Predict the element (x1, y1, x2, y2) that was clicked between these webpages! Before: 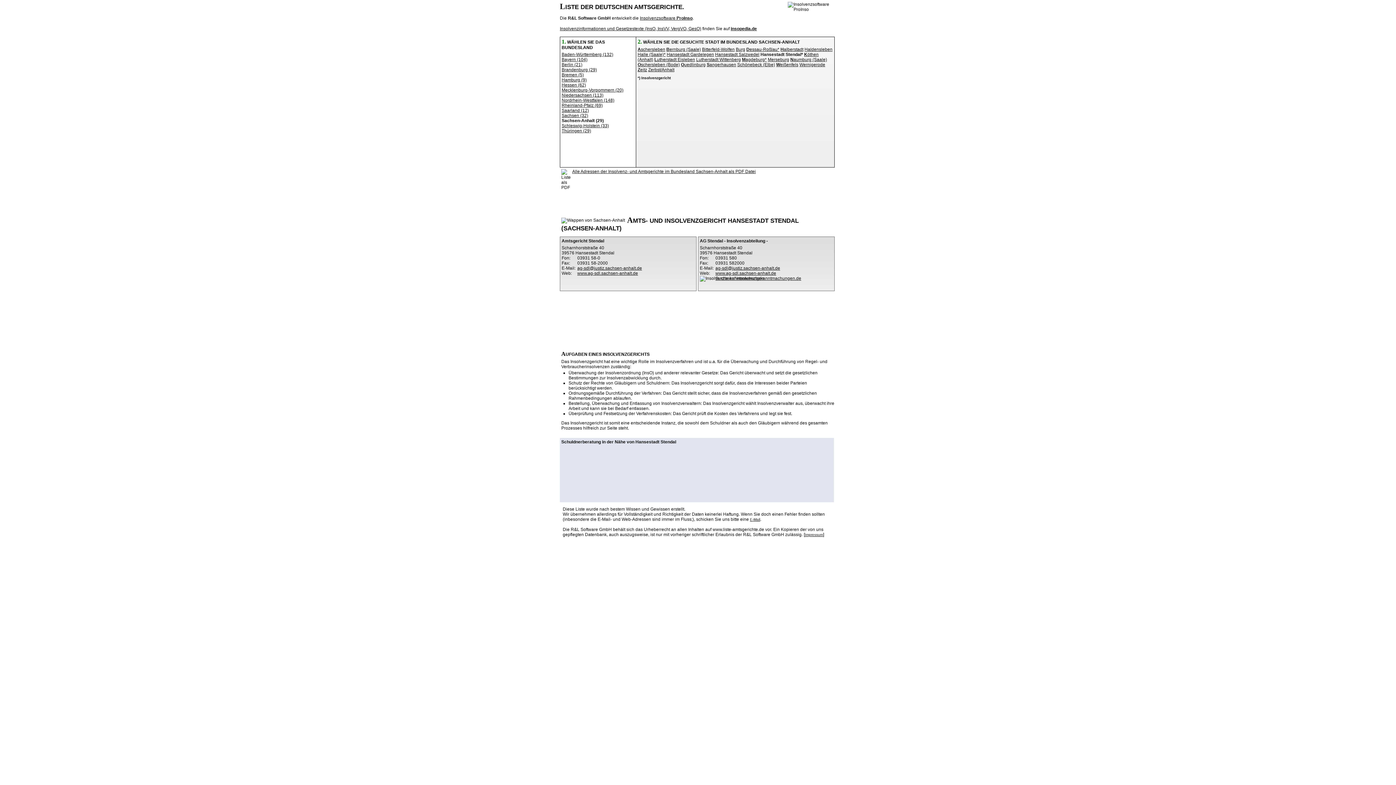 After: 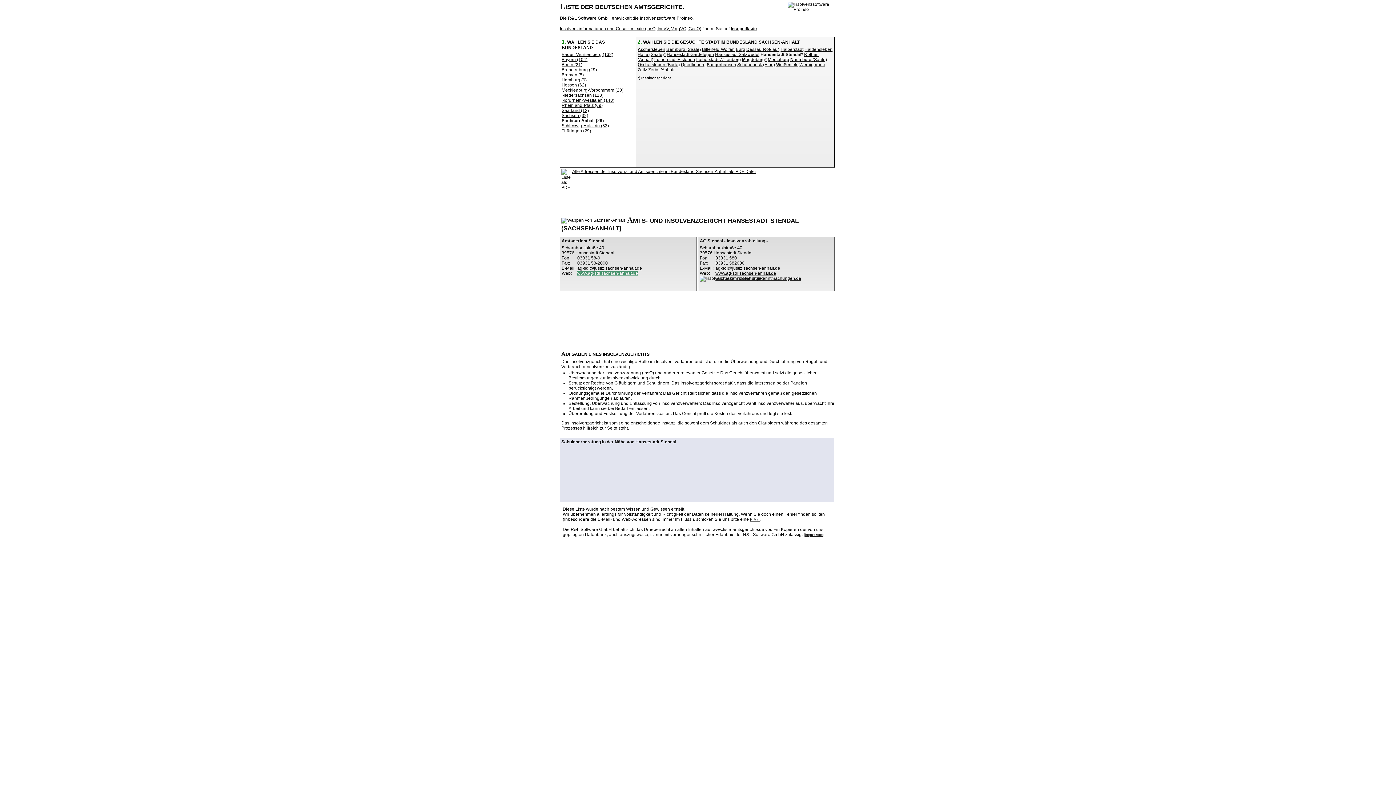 Action: bbox: (577, 271, 638, 276) label: www.ag-sdl.sachsen-anhalt.de